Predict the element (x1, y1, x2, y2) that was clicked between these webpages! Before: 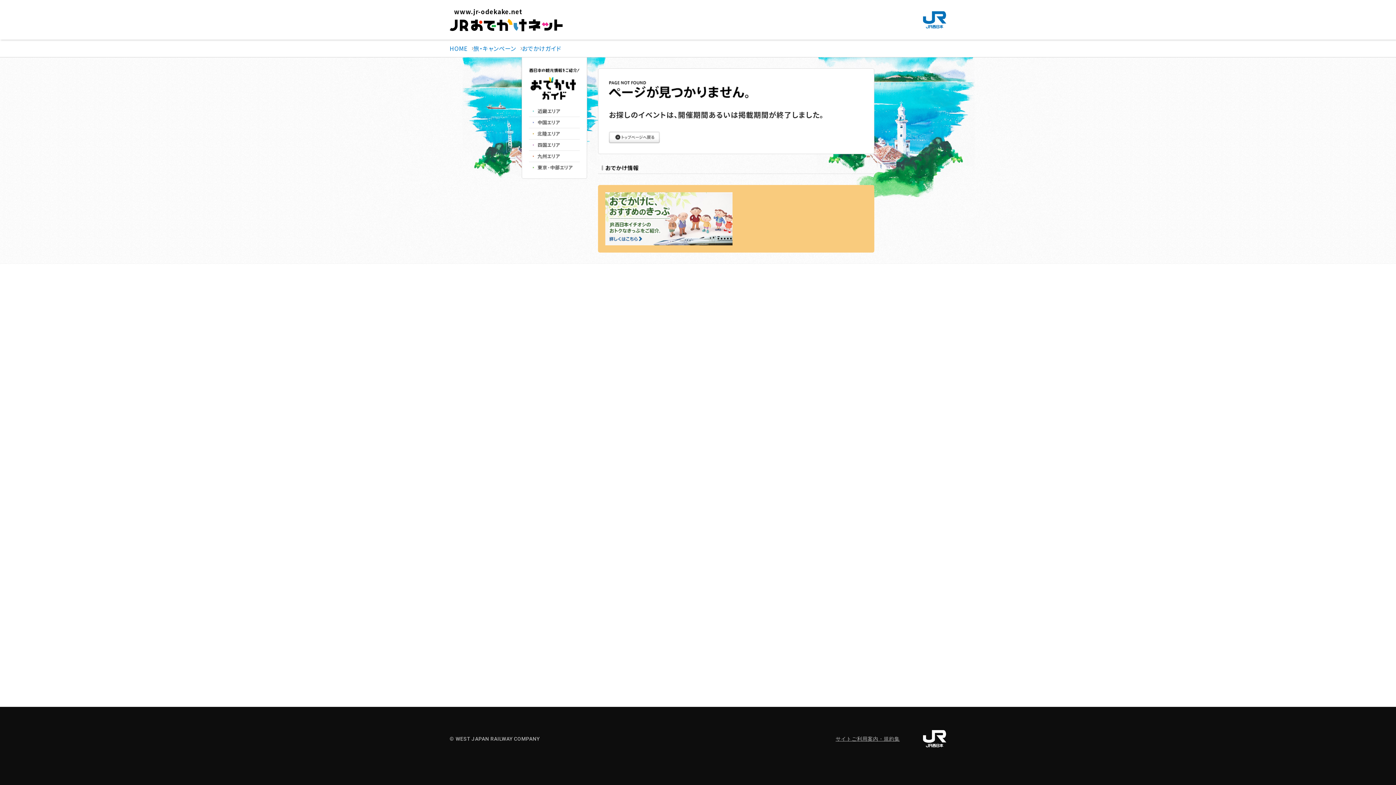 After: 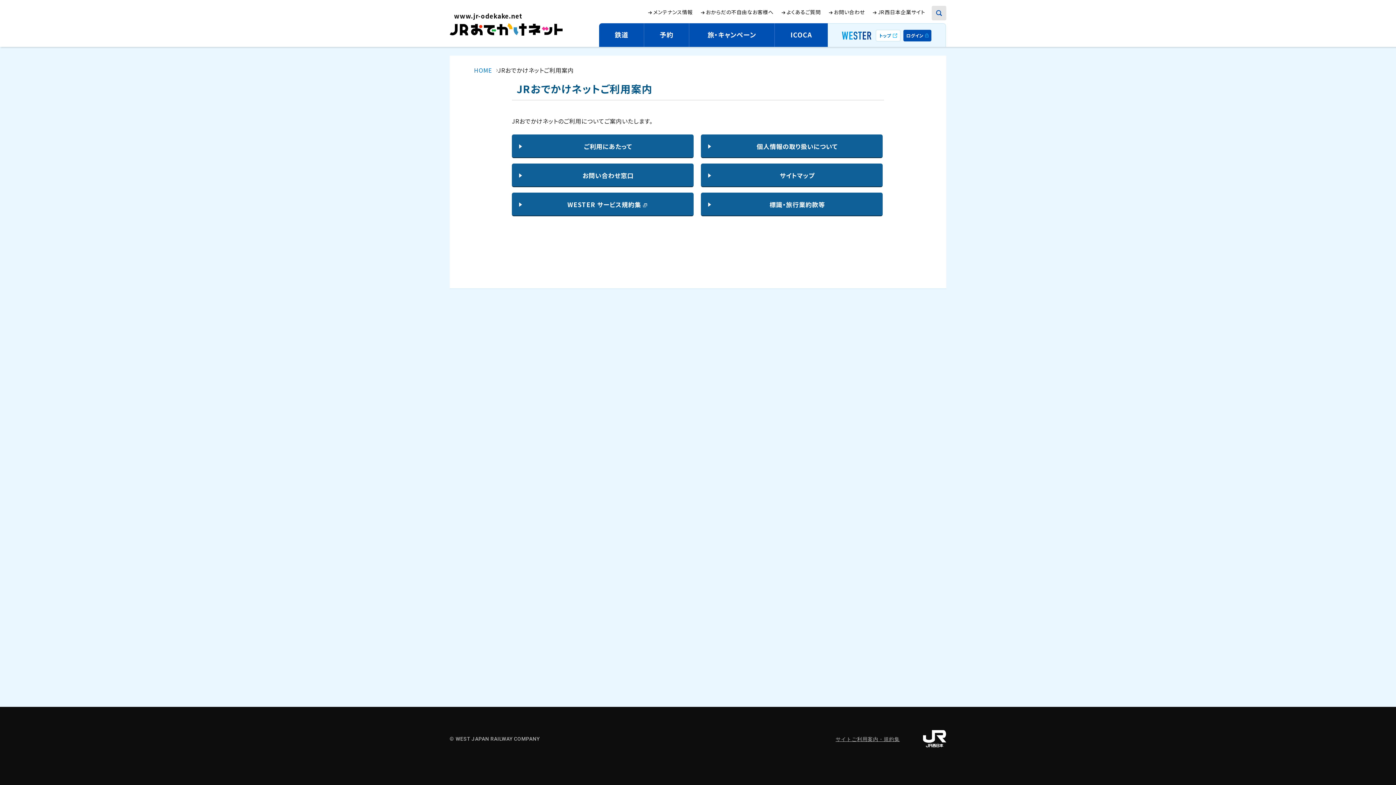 Action: label: サイトご利用案内・規約集 bbox: (835, 736, 900, 742)